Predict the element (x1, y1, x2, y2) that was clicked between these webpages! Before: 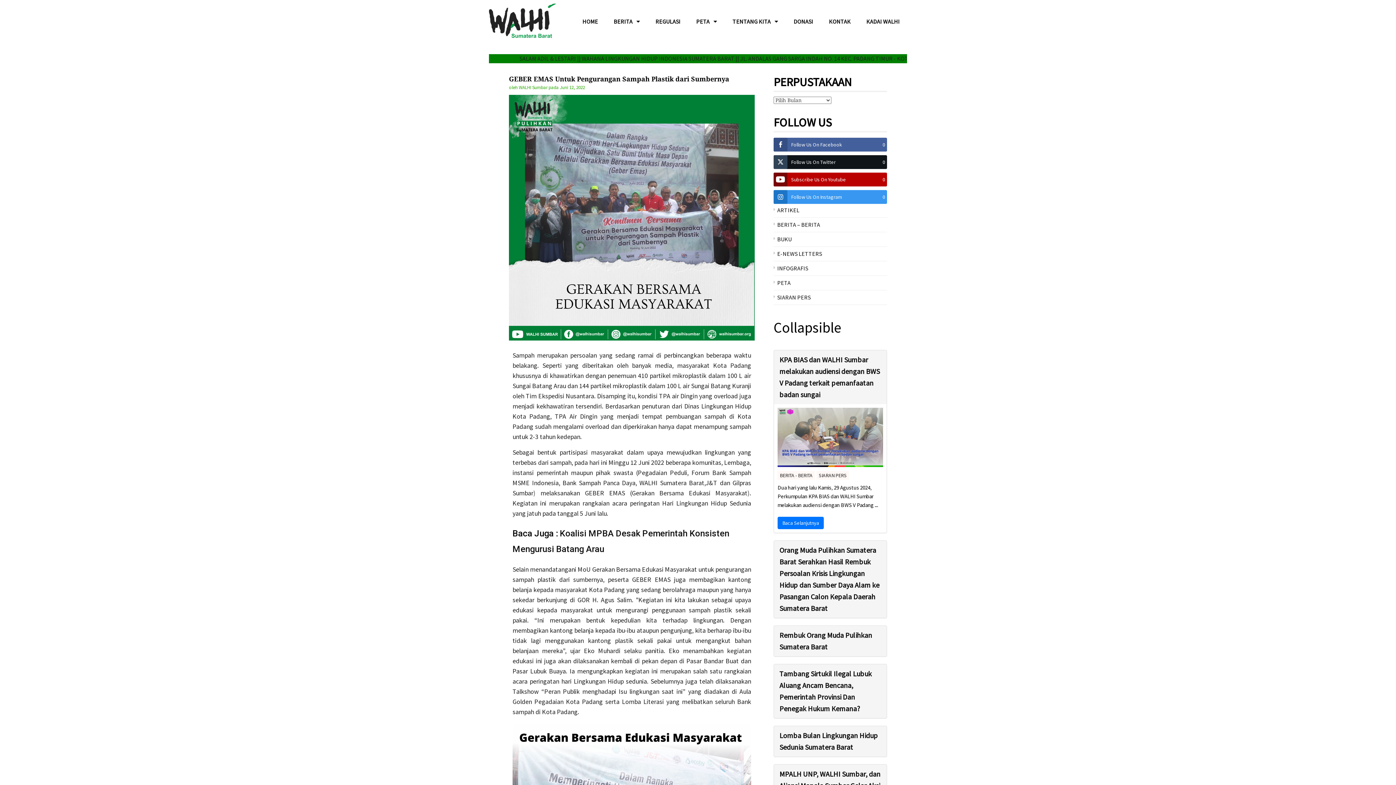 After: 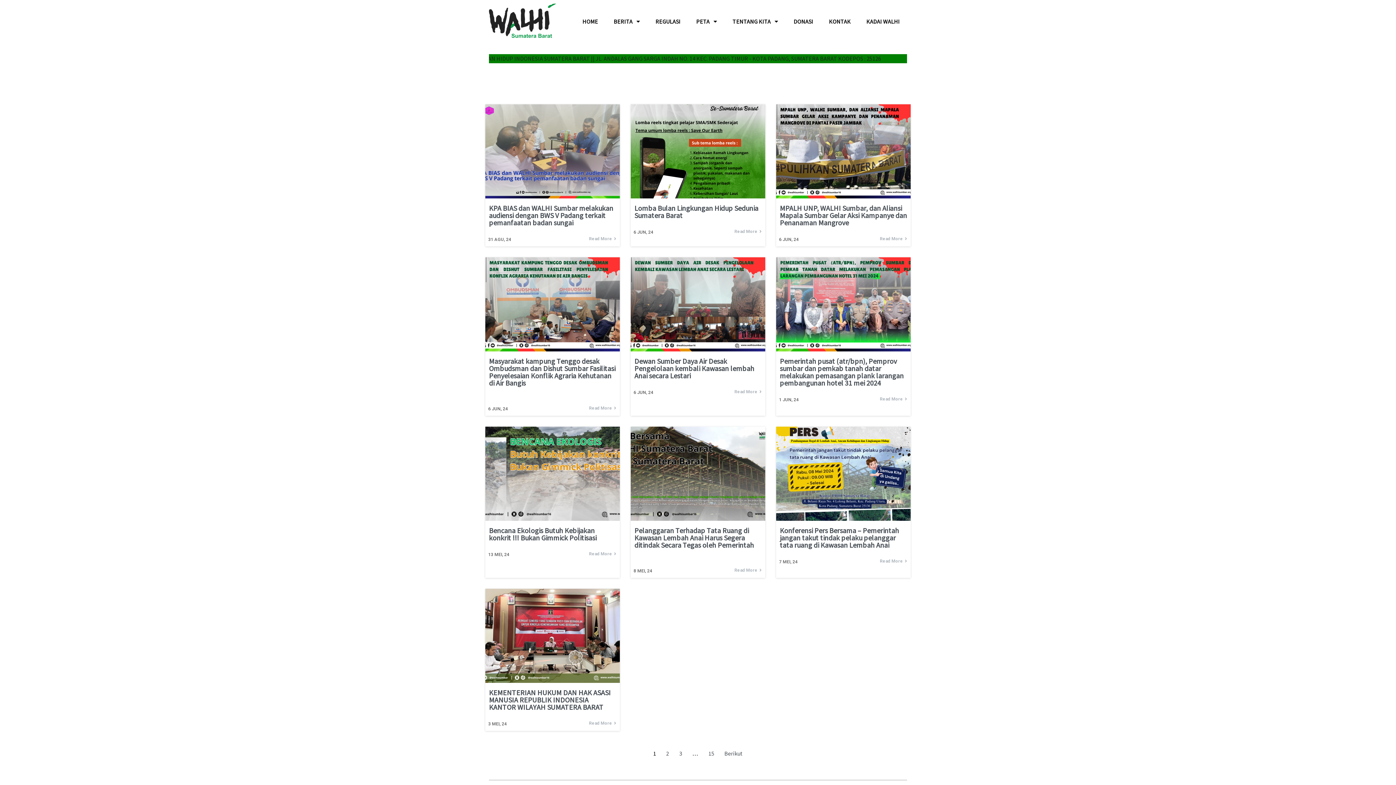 Action: label: WALHI Sumbar bbox: (518, 84, 547, 90)